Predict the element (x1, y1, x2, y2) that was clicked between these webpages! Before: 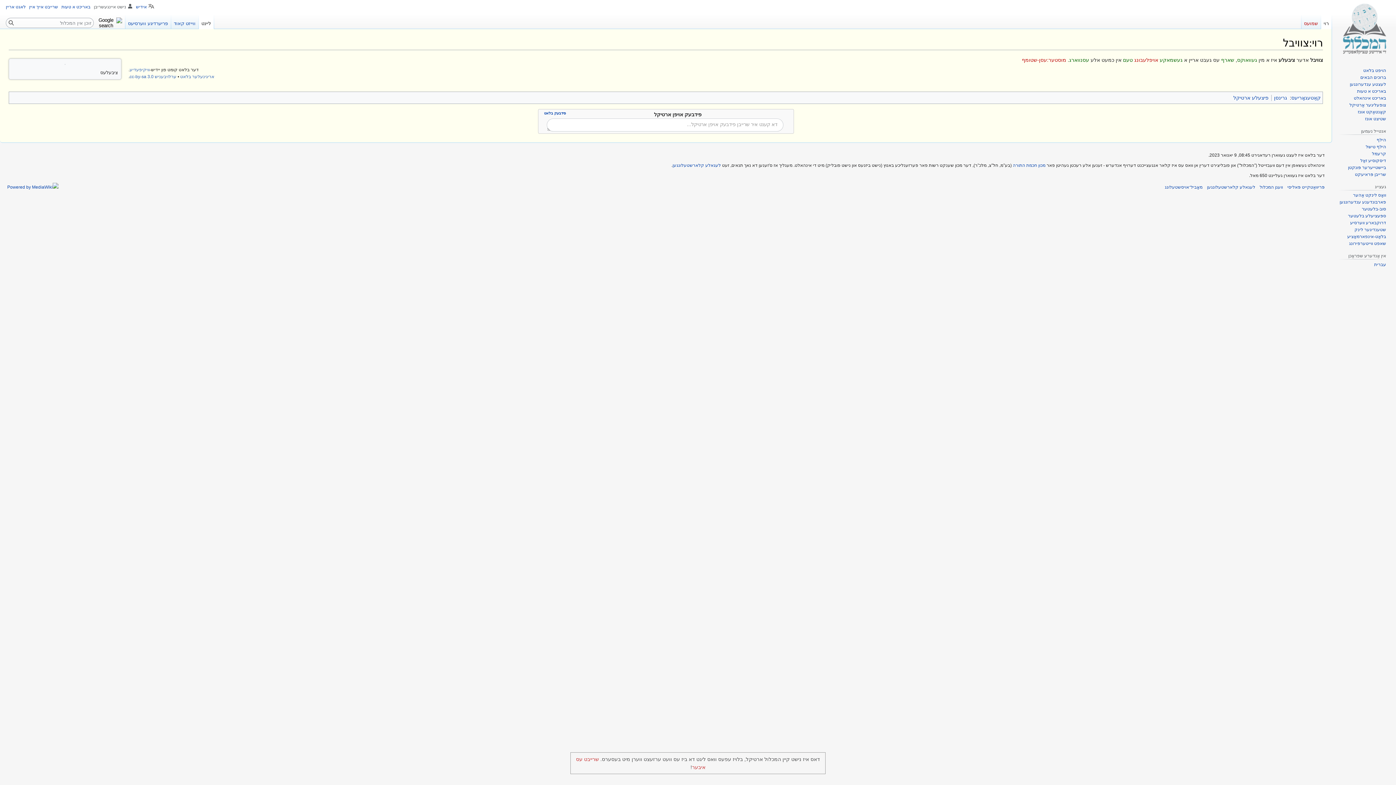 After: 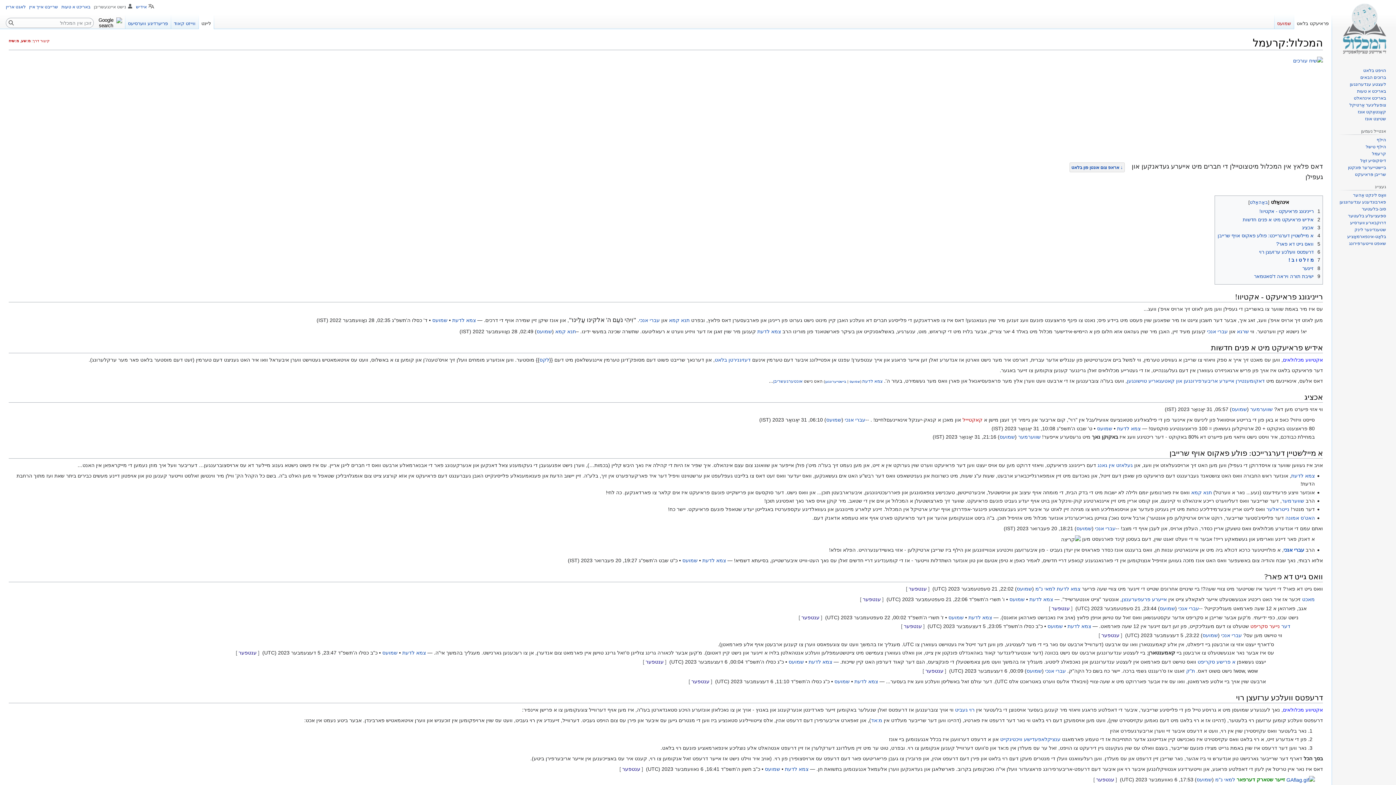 Action: bbox: (1372, 151, 1386, 156) label: קרעמל